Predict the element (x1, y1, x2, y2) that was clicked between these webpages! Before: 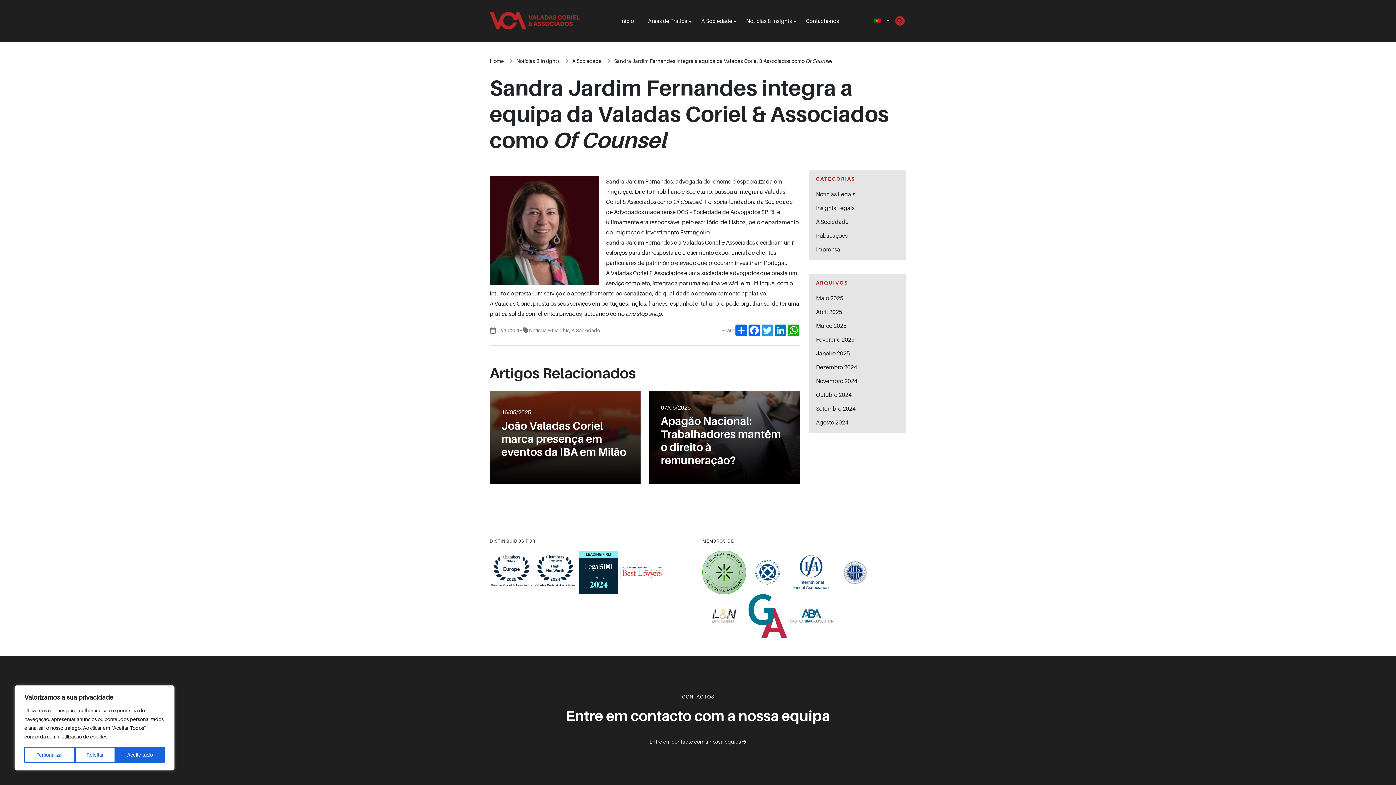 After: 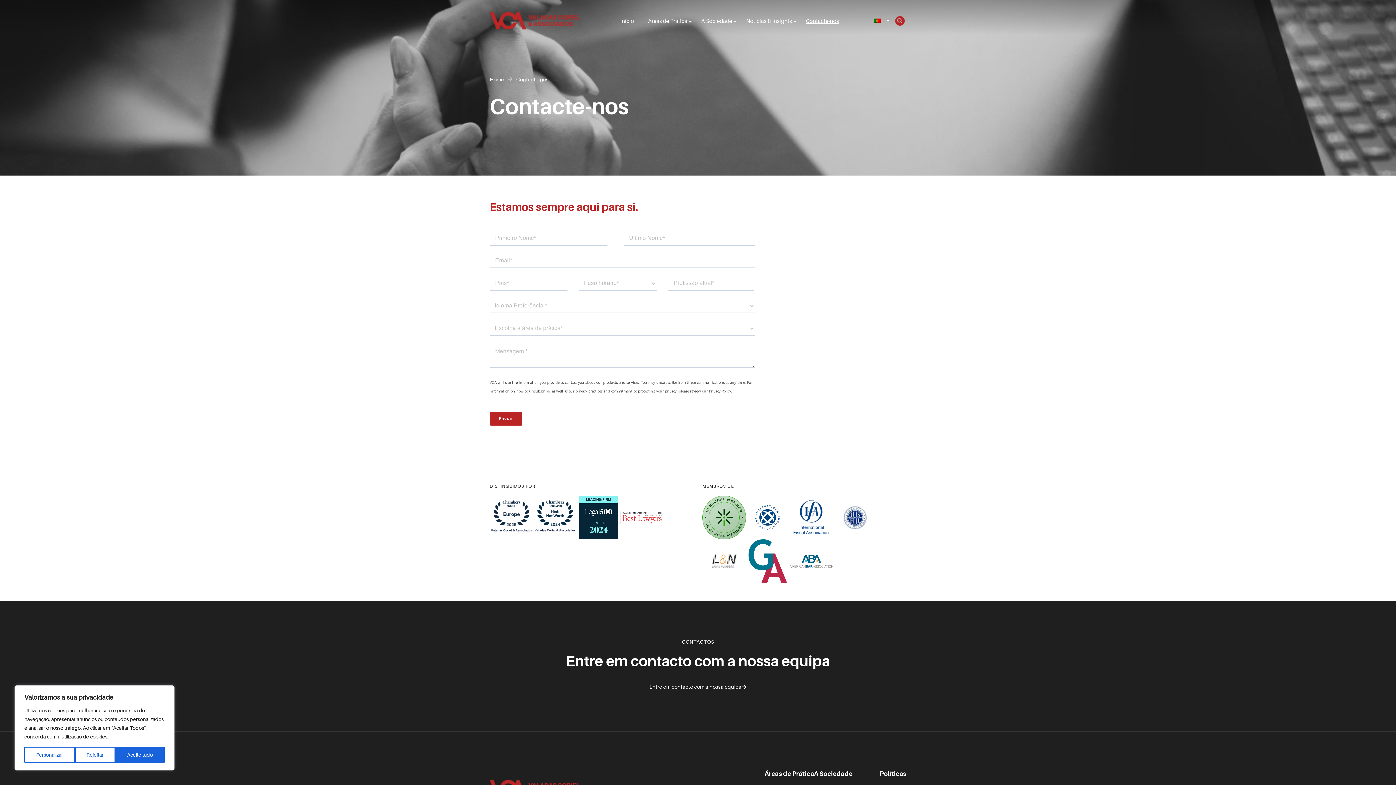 Action: label: Contacte-nos bbox: (806, 12, 839, 29)